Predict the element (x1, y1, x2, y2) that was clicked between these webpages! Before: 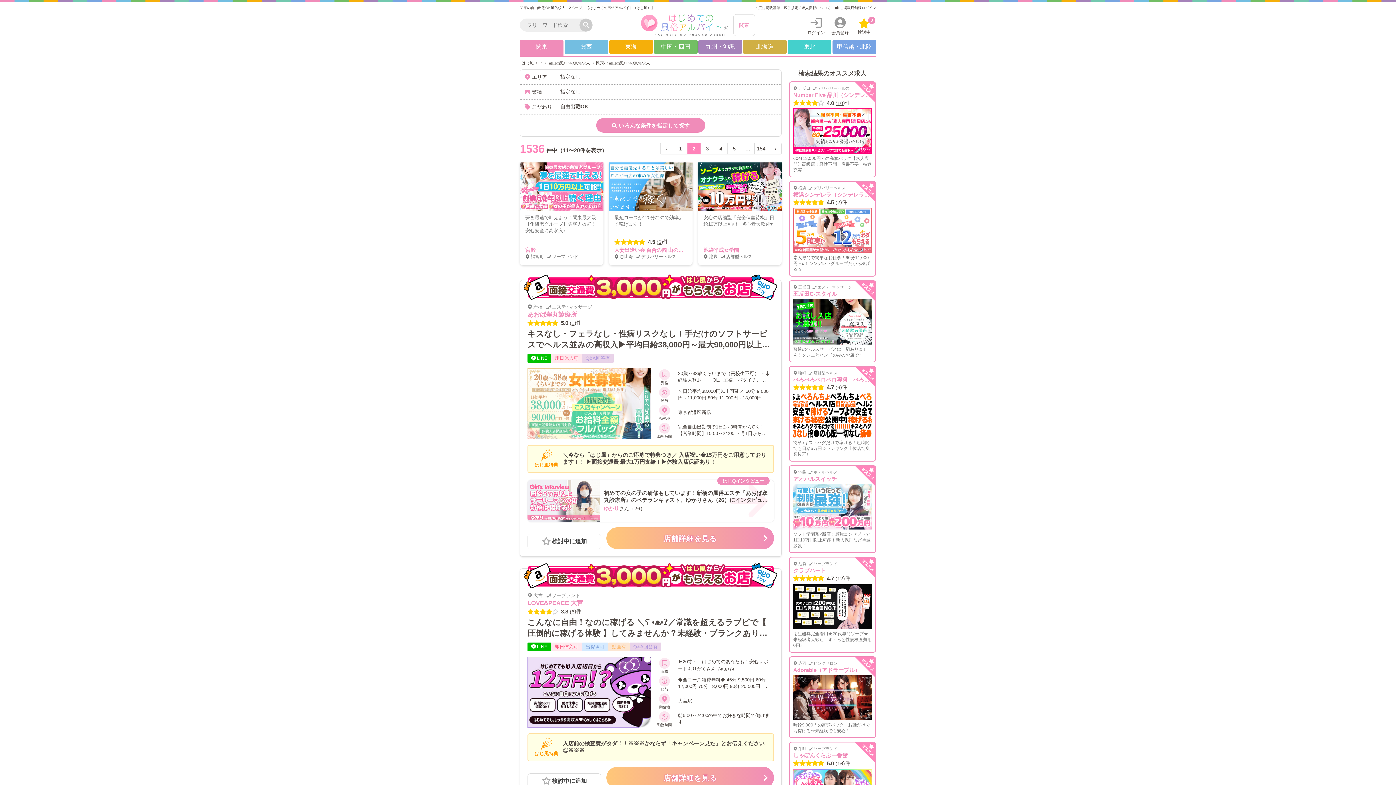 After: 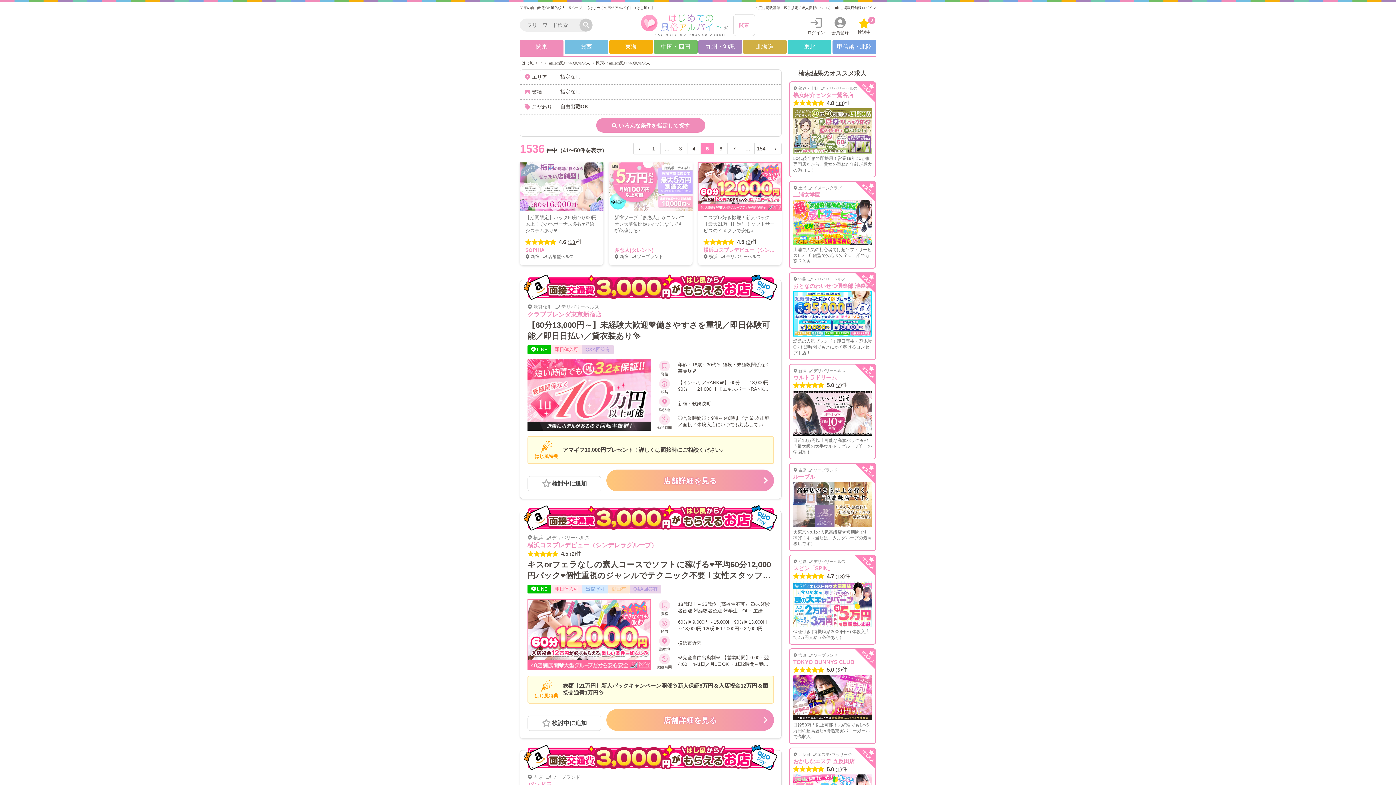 Action: bbox: (728, 143, 741, 154) label: 5